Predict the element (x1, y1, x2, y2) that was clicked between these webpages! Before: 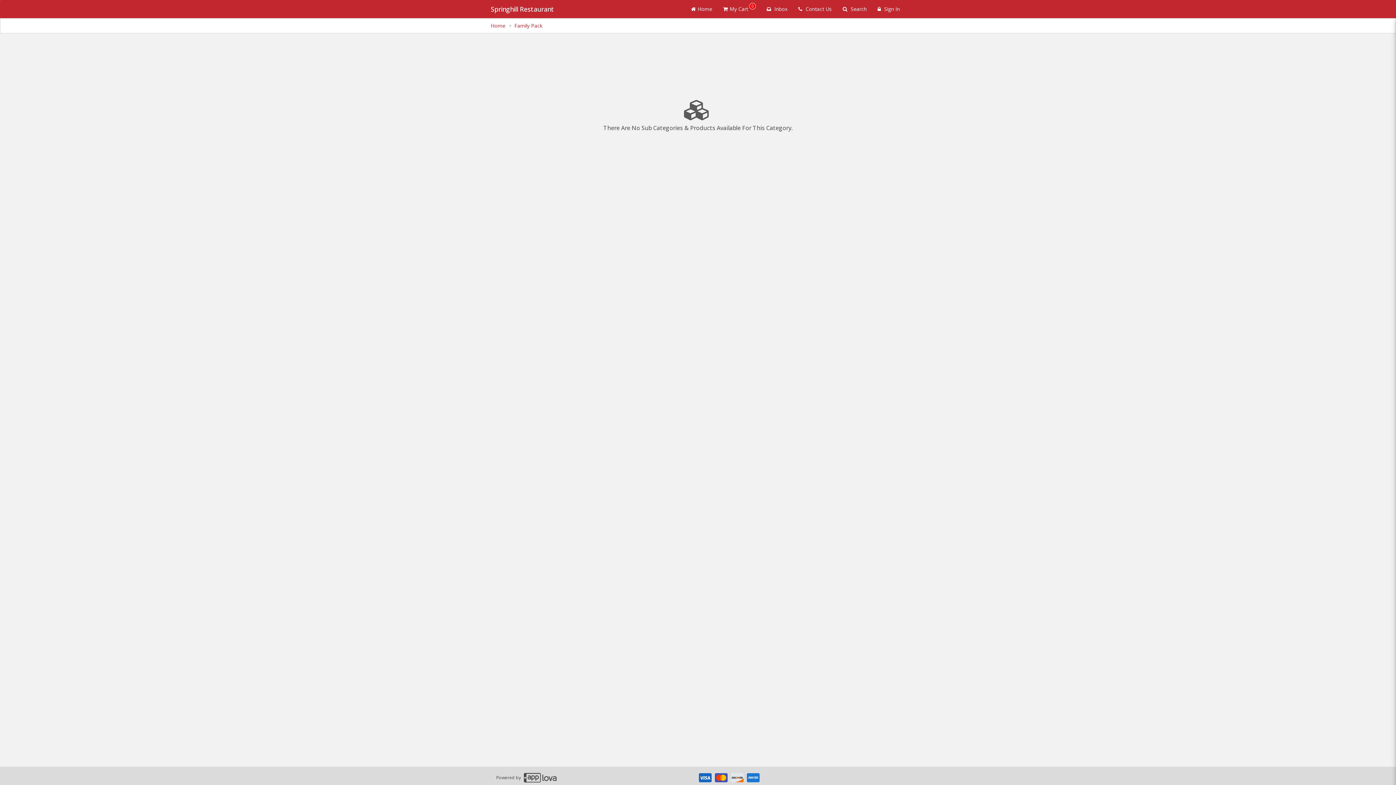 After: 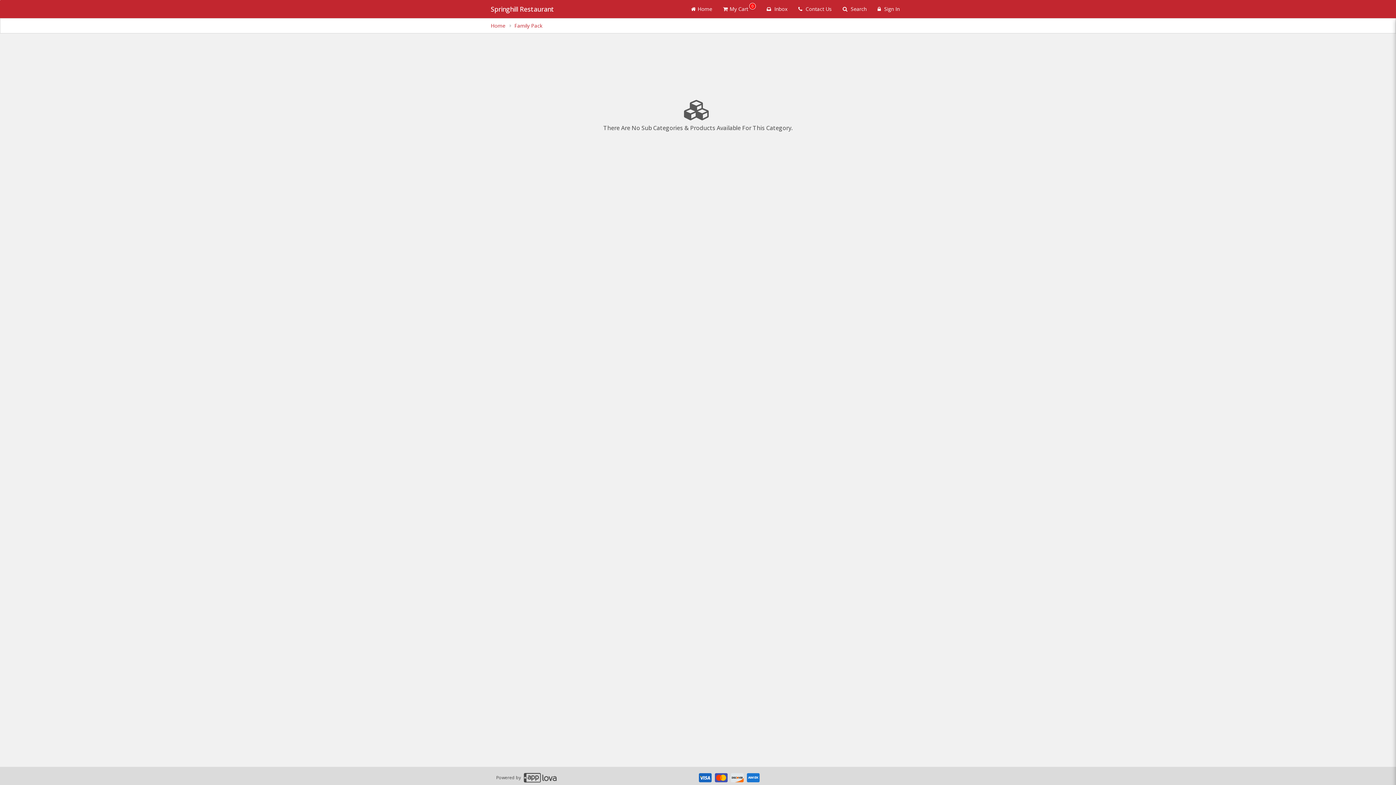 Action: bbox: (0, 0, 0, 0) label: Skip to main content